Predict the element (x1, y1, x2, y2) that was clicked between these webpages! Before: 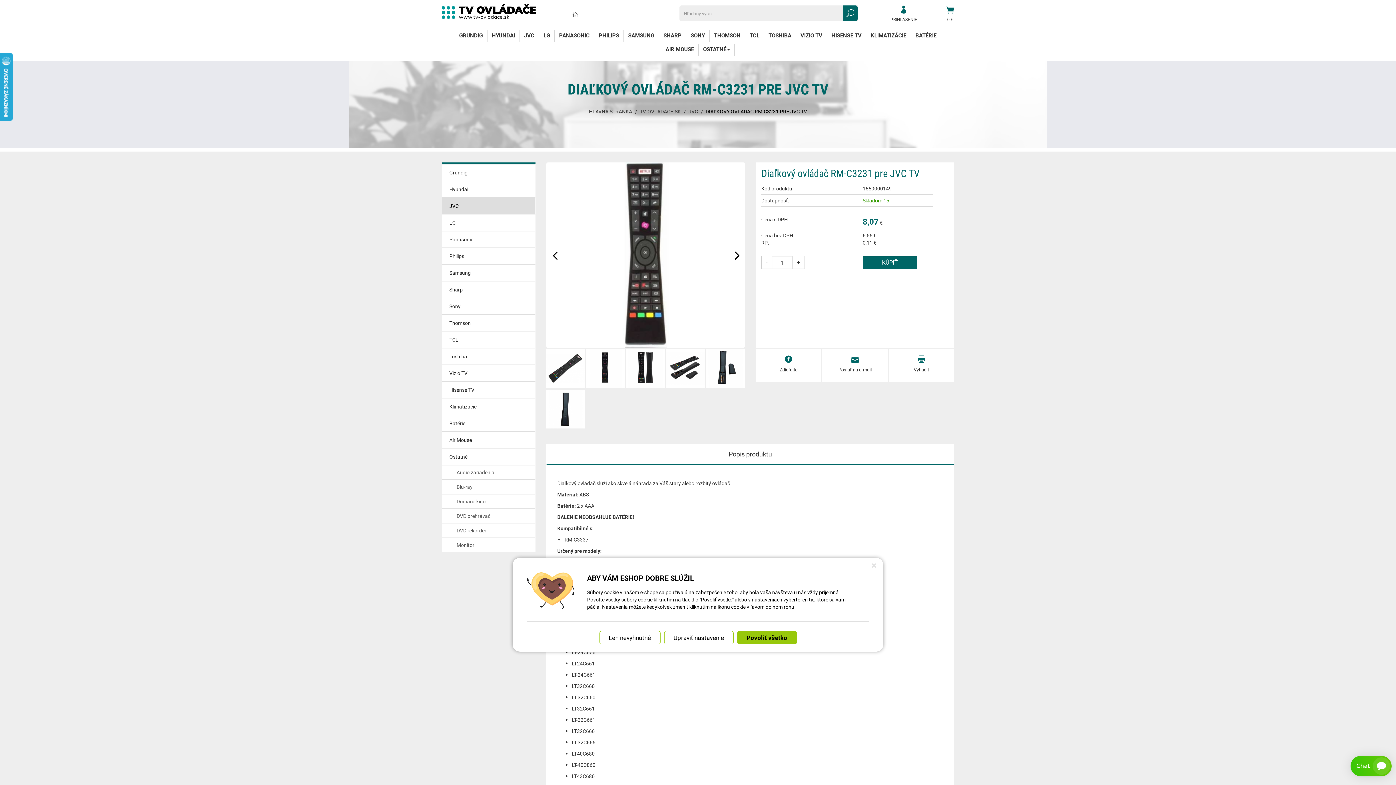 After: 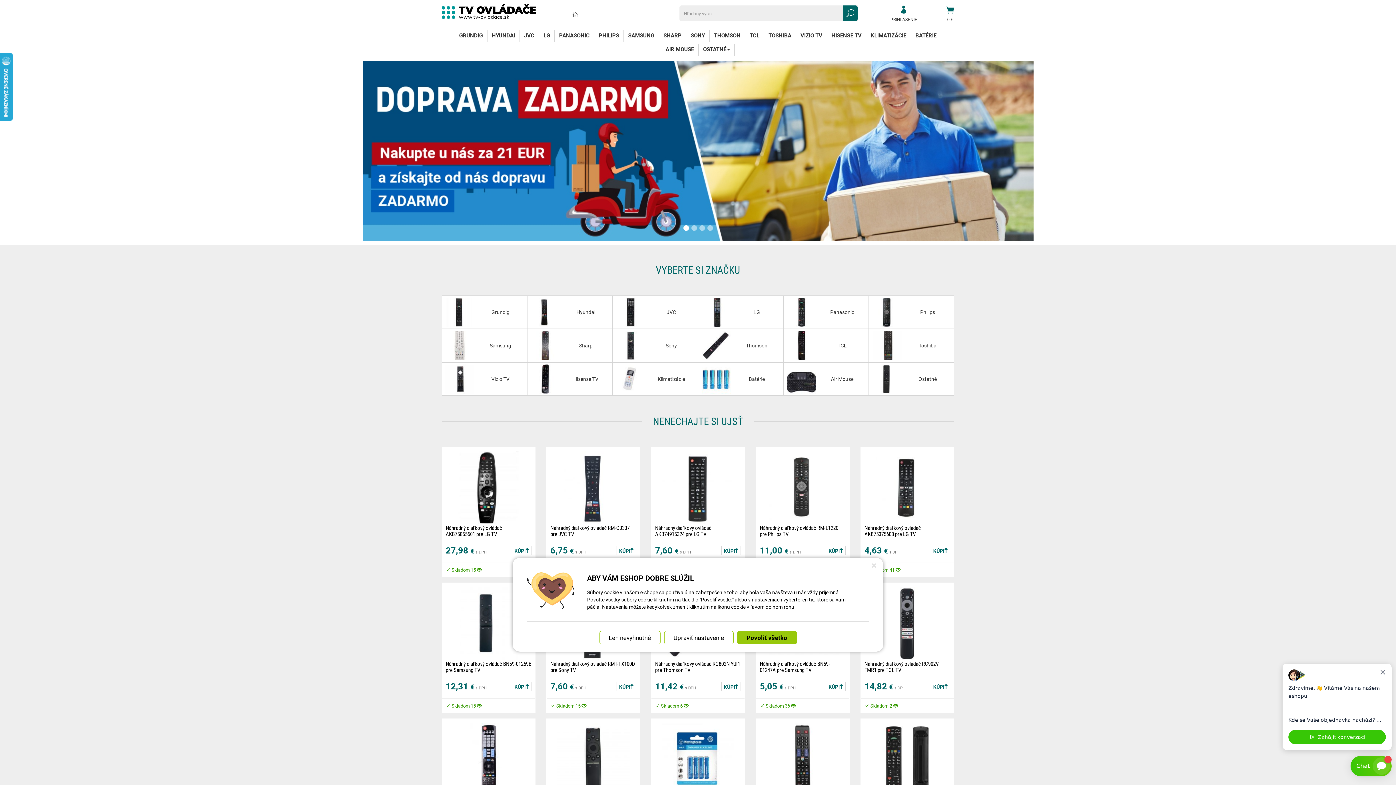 Action: label: HLAVNÁ STRÁNKA bbox: (589, 108, 632, 114)